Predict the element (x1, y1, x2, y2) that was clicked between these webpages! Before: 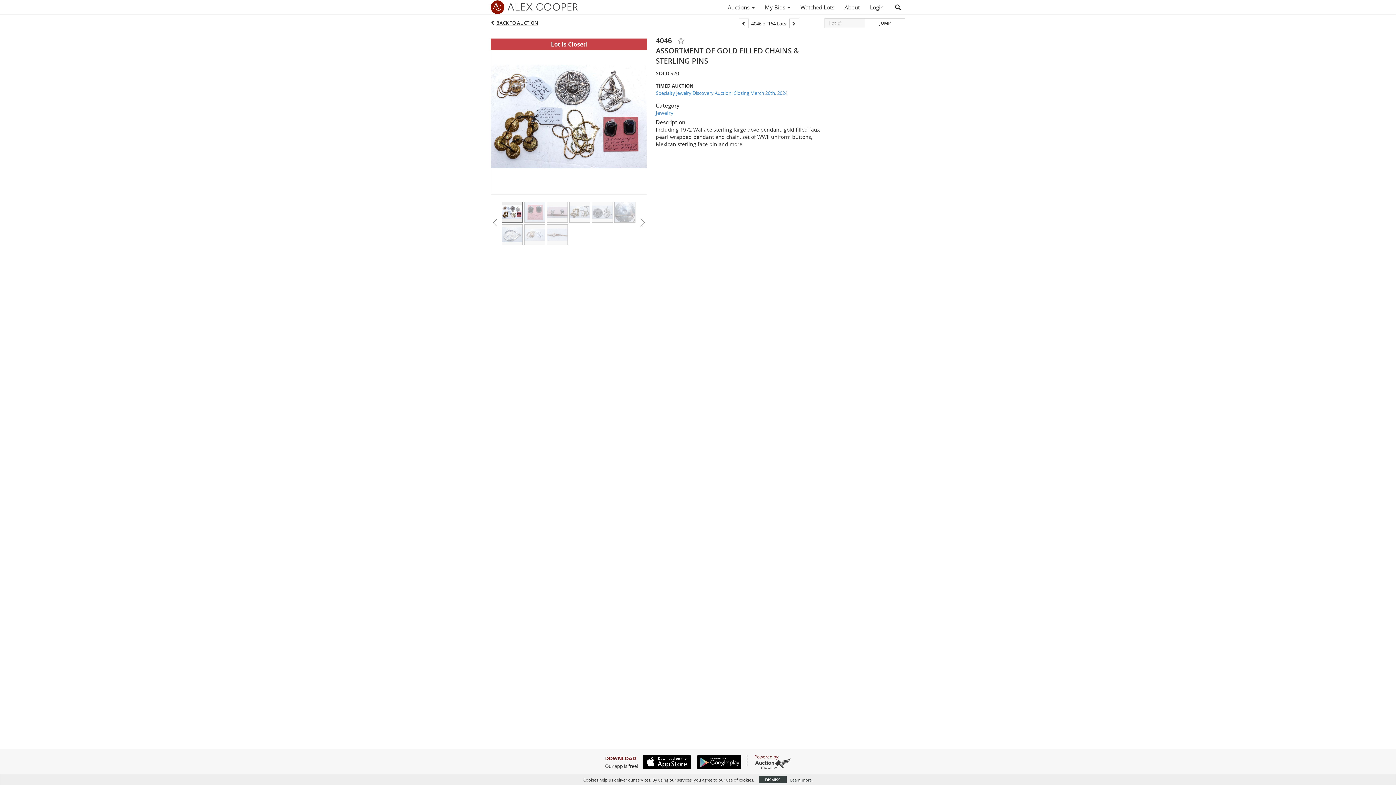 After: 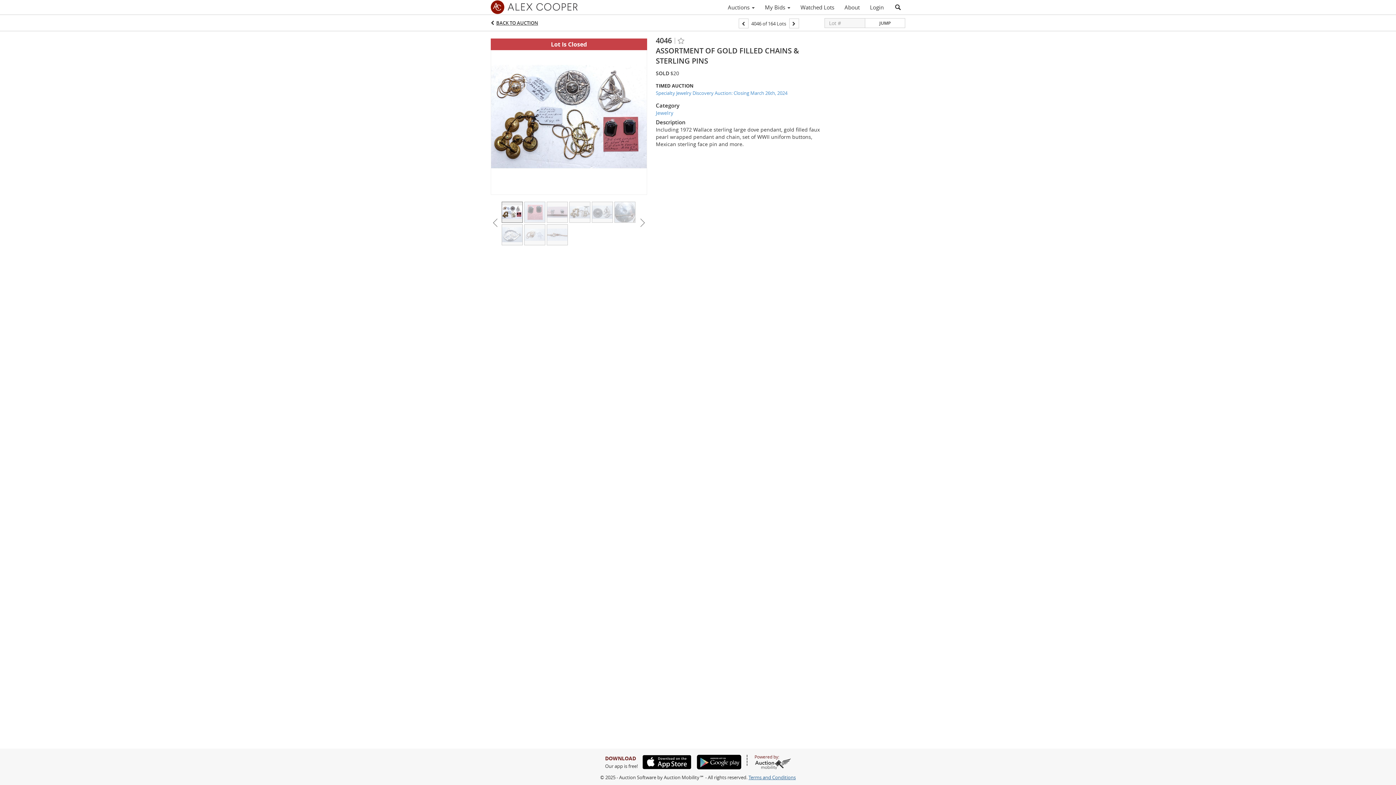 Action: bbox: (759, 776, 786, 783) label: DISMISS